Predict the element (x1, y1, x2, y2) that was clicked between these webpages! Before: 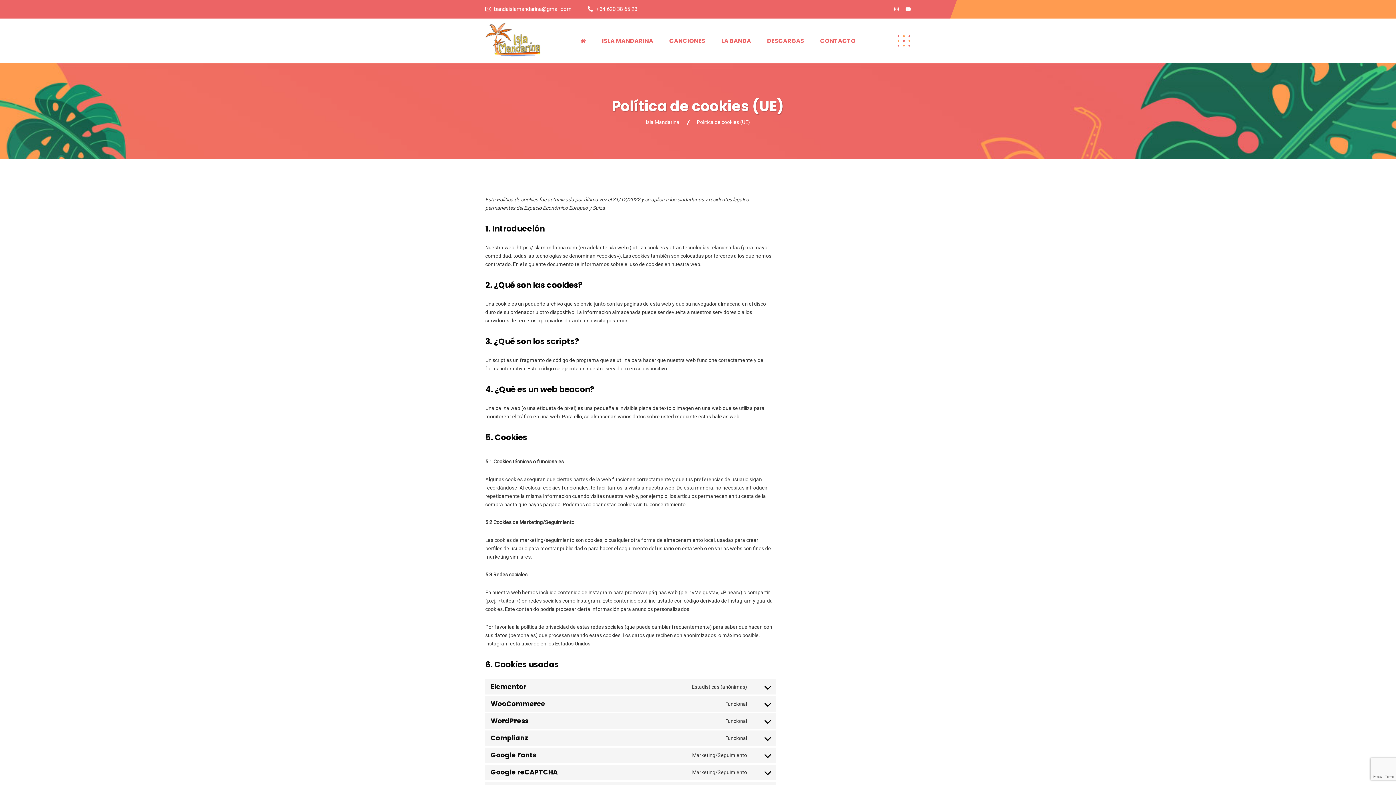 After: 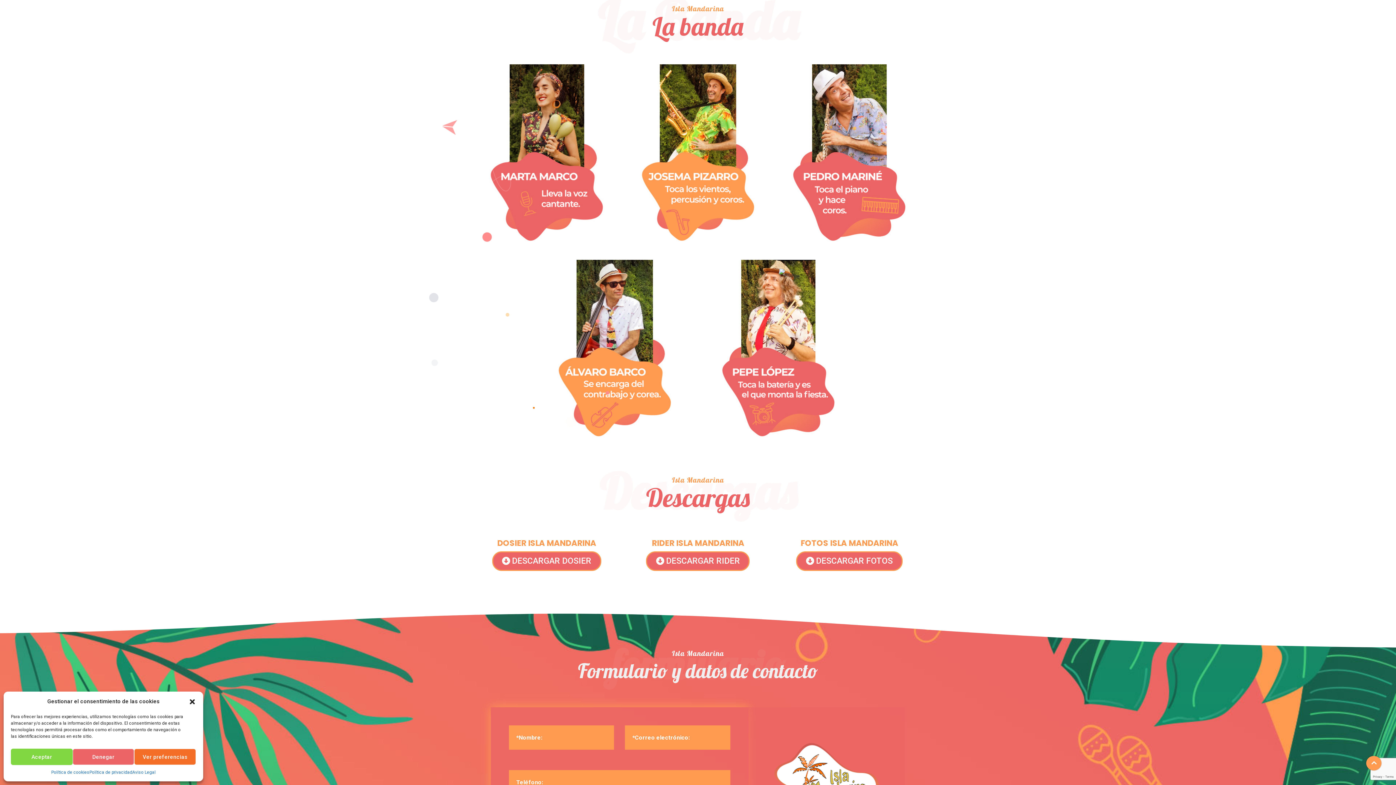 Action: bbox: (714, 35, 757, 45) label: LA BANDA